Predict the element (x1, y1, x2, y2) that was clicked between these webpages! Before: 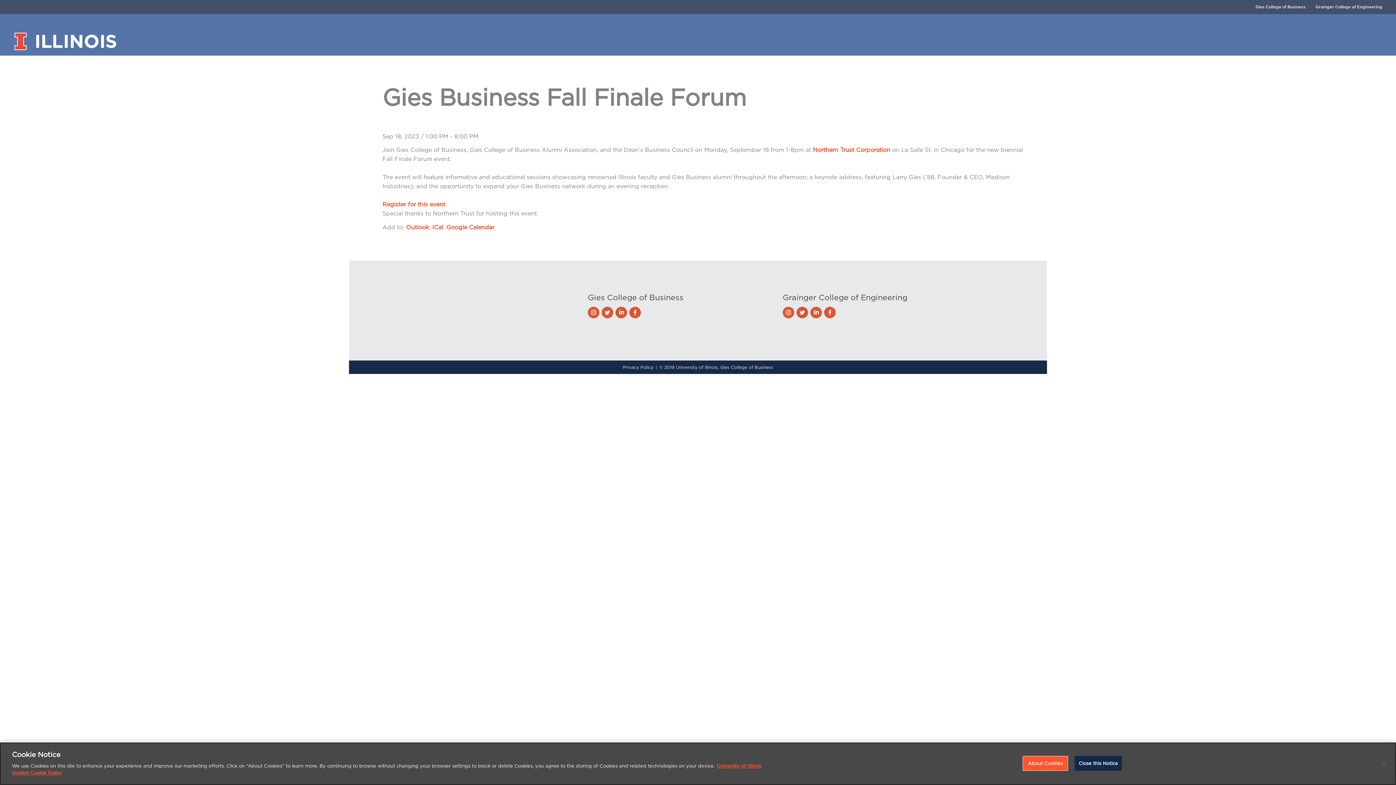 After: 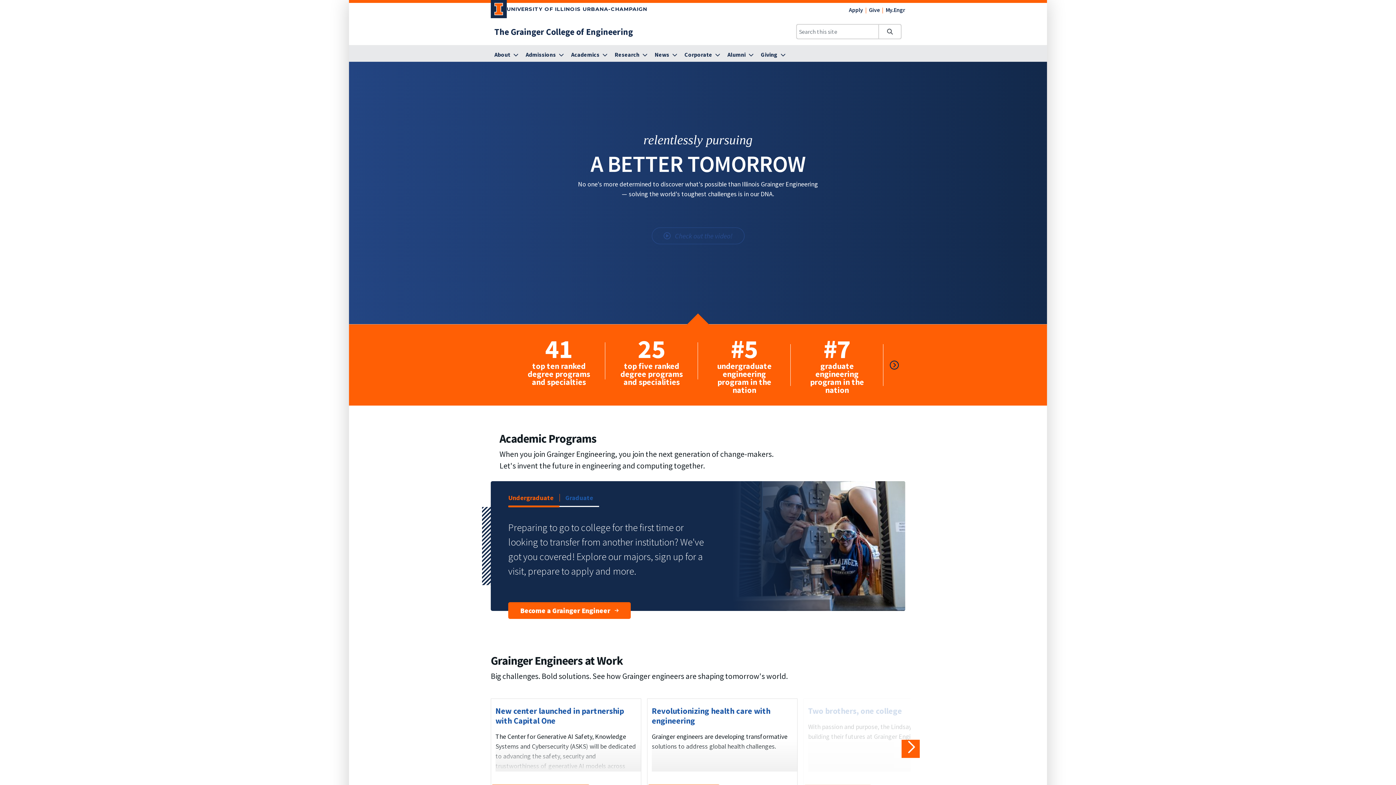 Action: label: Grainger College of Engineering bbox: (782, 293, 907, 301)